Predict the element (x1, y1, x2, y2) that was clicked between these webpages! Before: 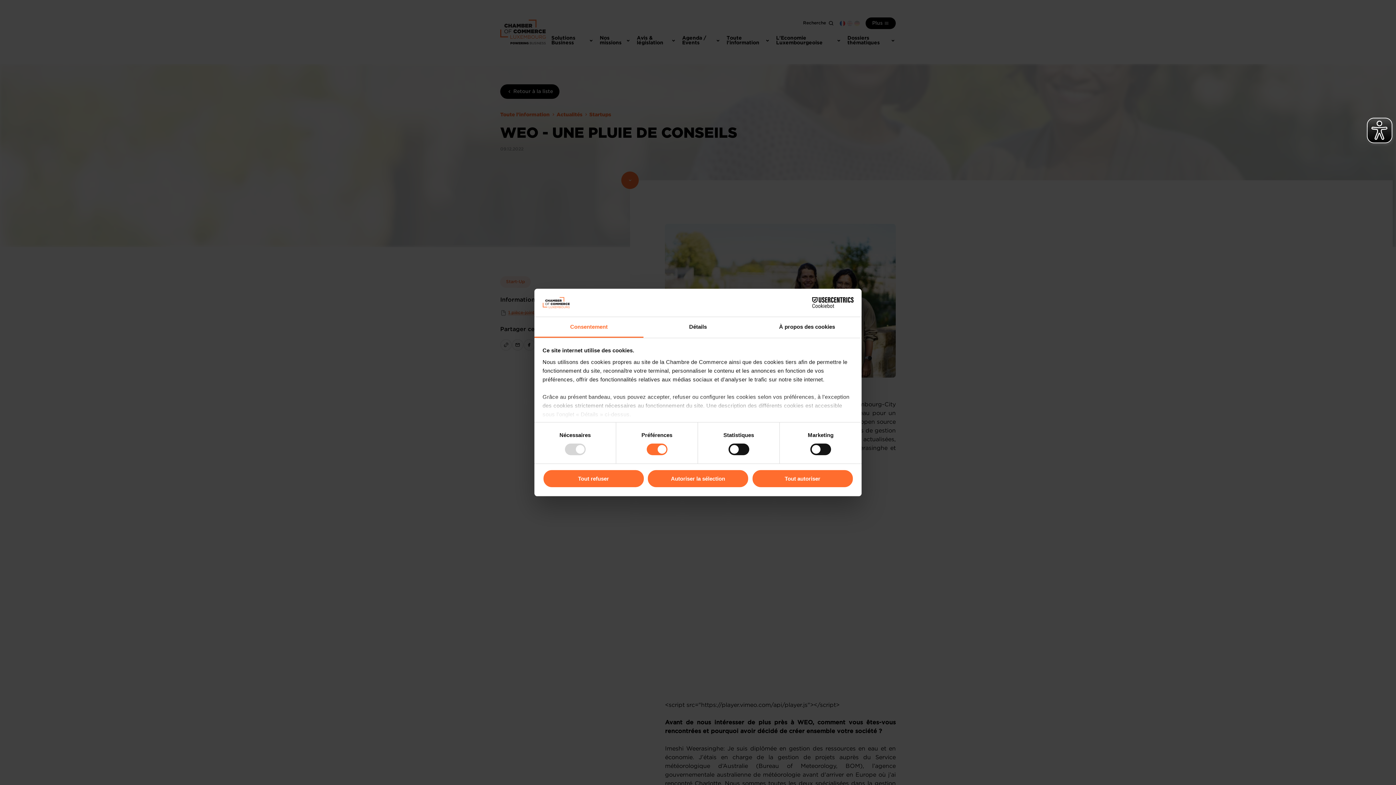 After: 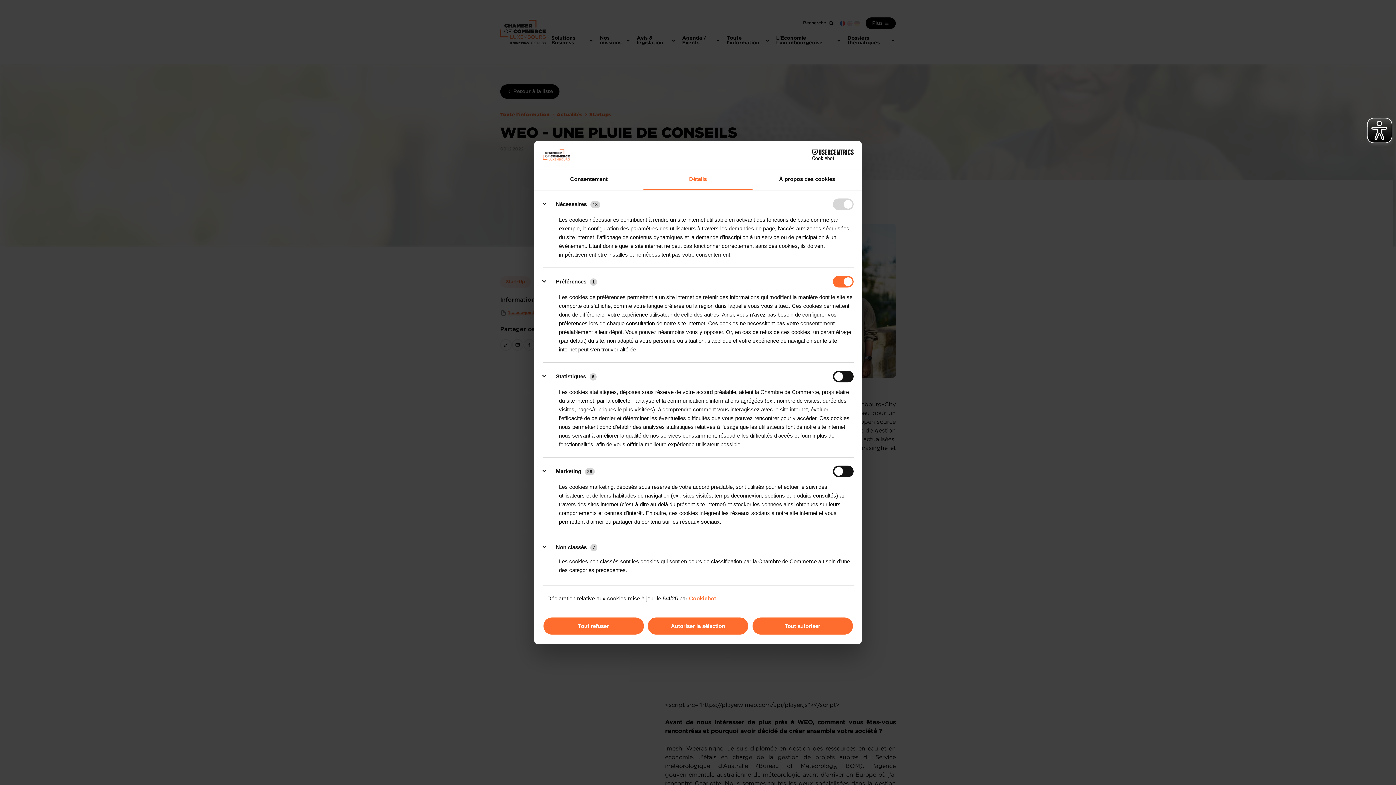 Action: label: Détails bbox: (643, 317, 752, 337)